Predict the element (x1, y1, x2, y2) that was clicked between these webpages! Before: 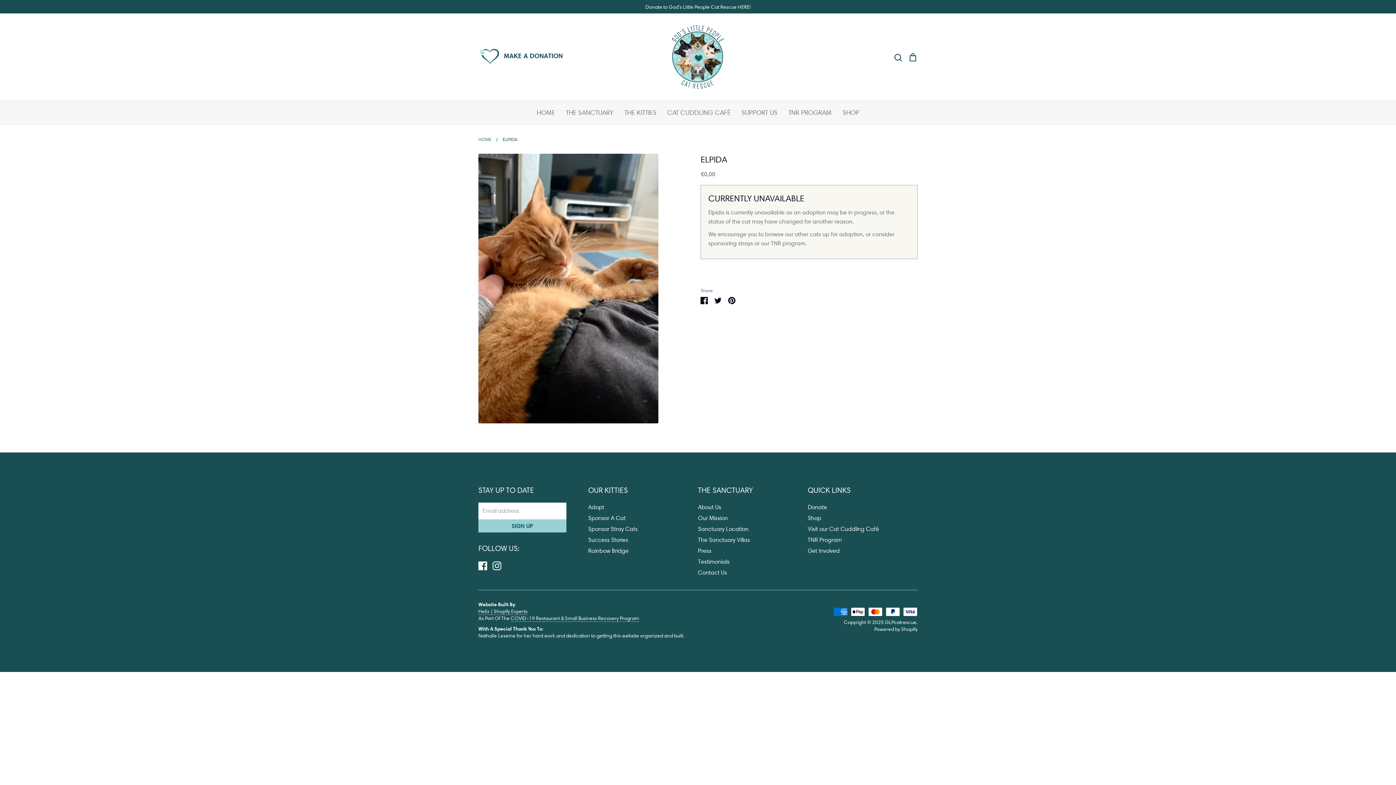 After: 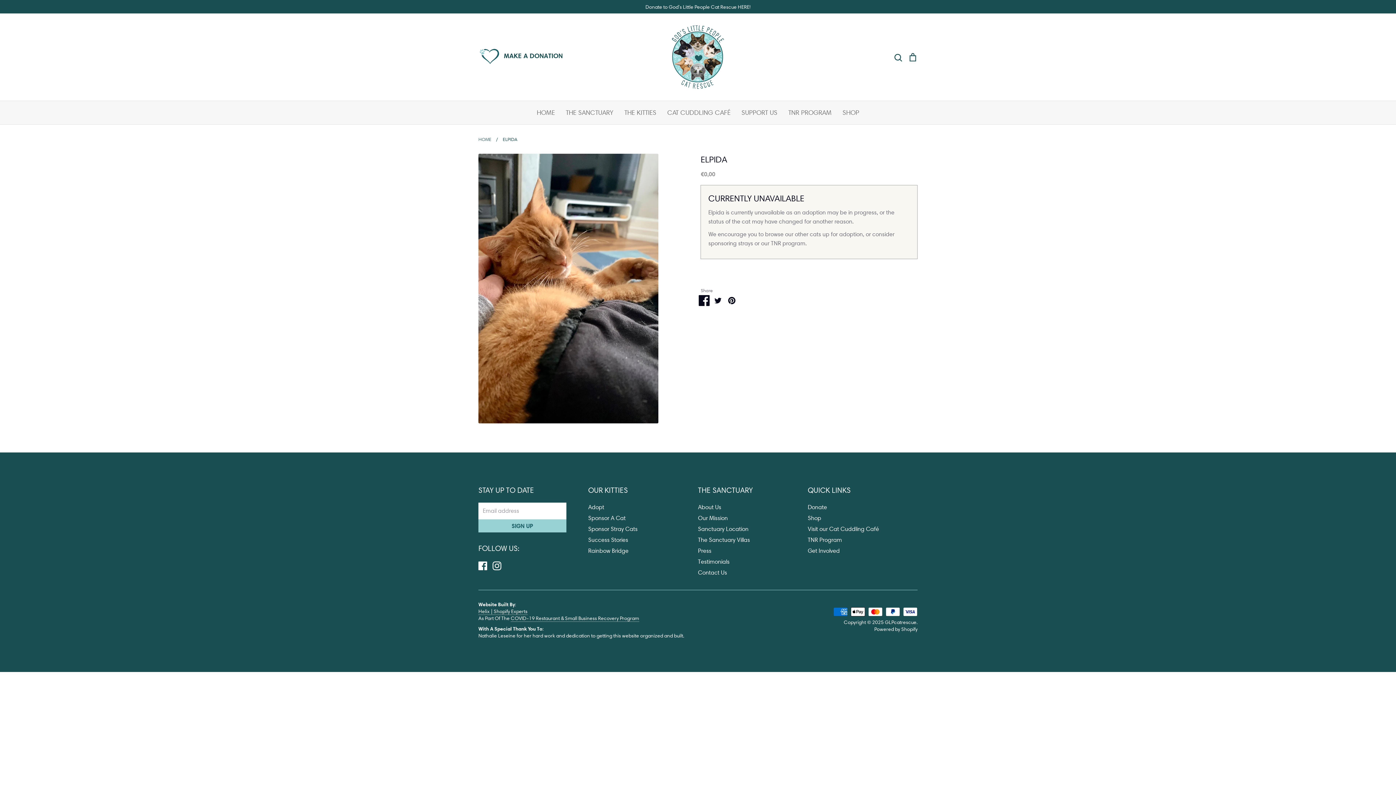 Action: bbox: (700, 295, 708, 302) label: Share on Facebook